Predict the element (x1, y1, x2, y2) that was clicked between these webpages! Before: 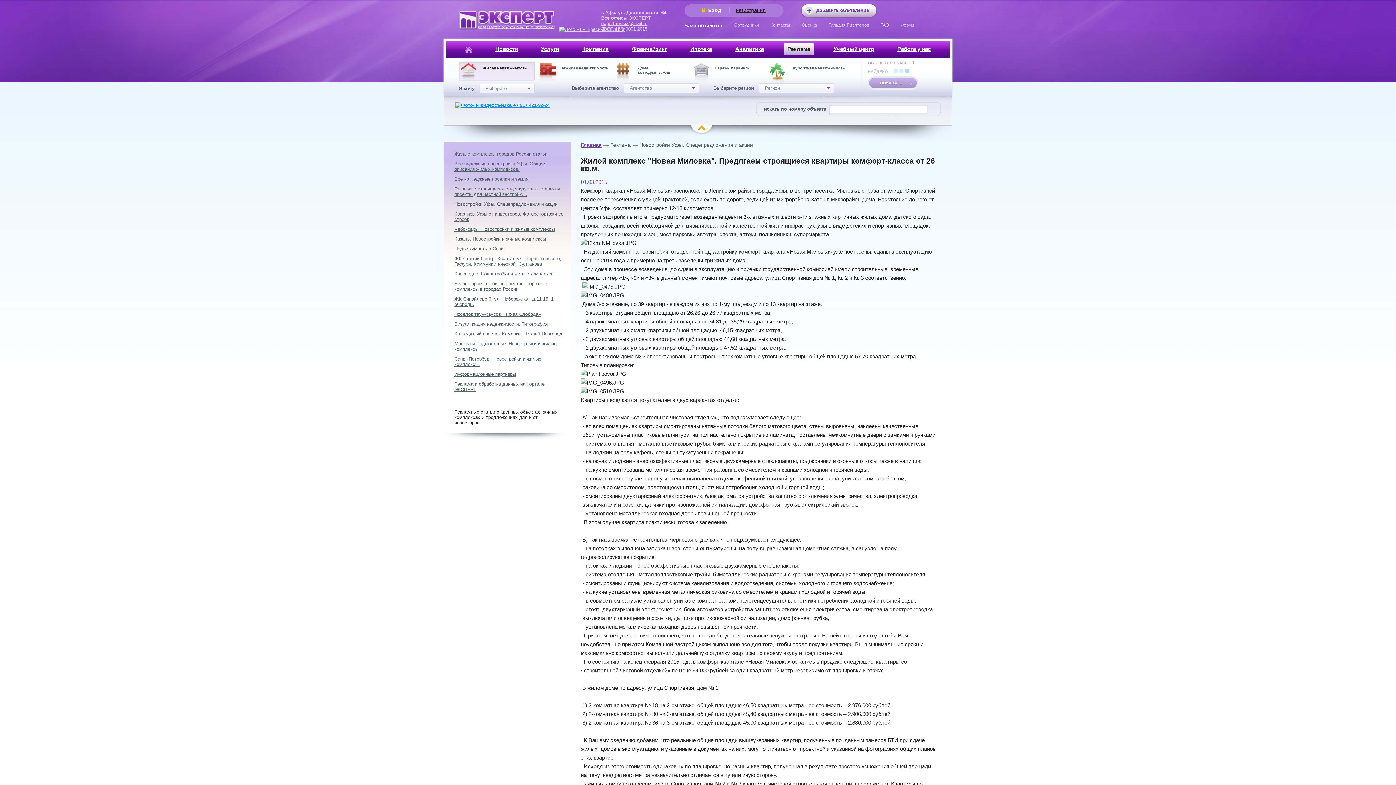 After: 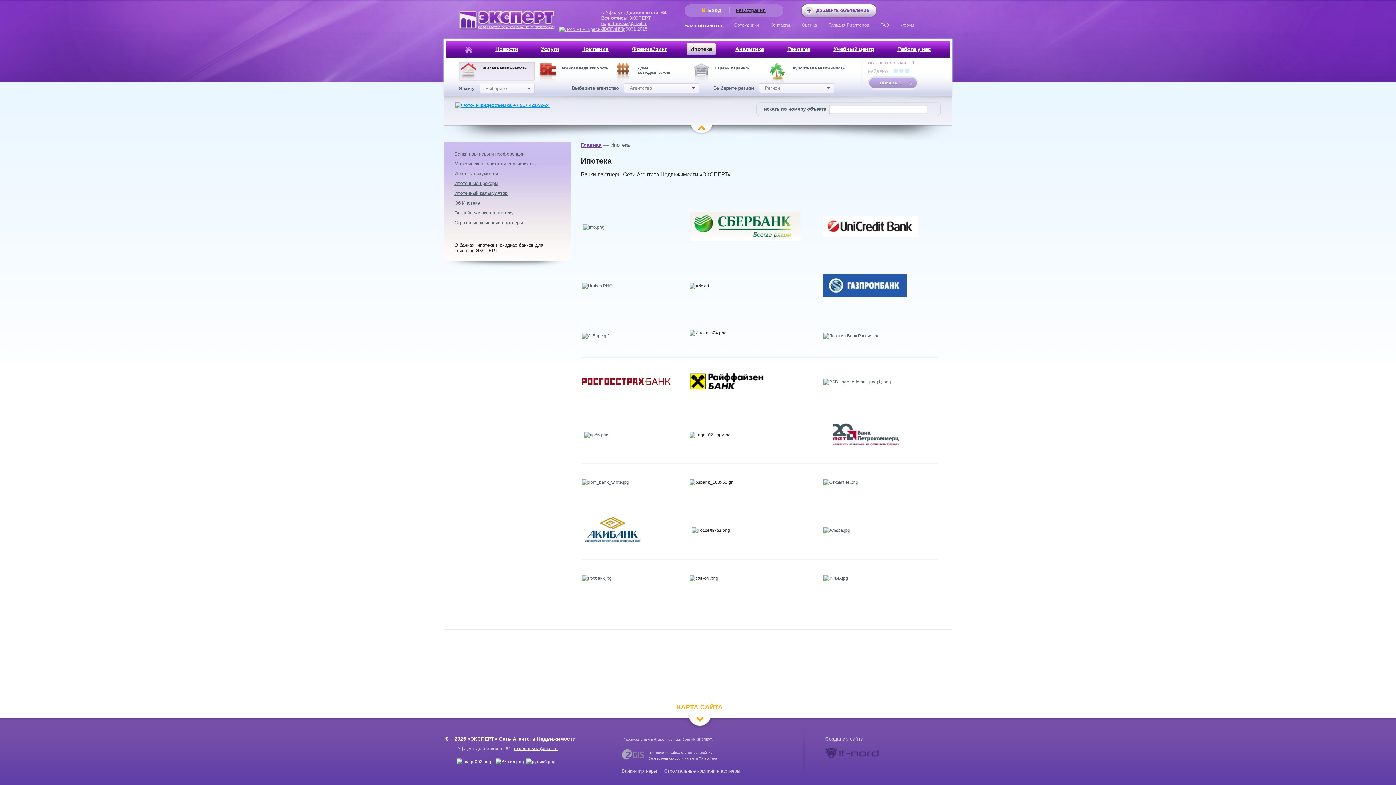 Action: bbox: (686, 43, 715, 54) label: Ипотека